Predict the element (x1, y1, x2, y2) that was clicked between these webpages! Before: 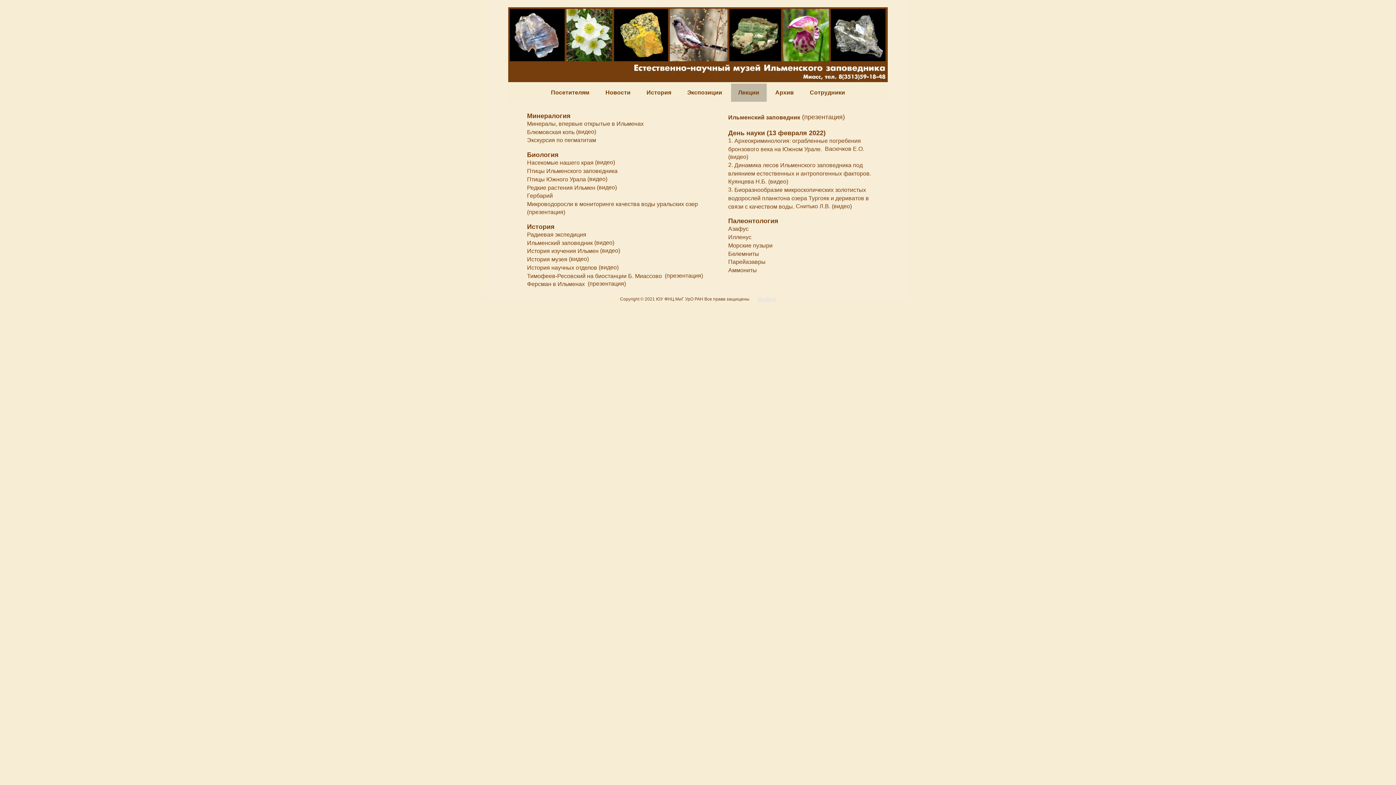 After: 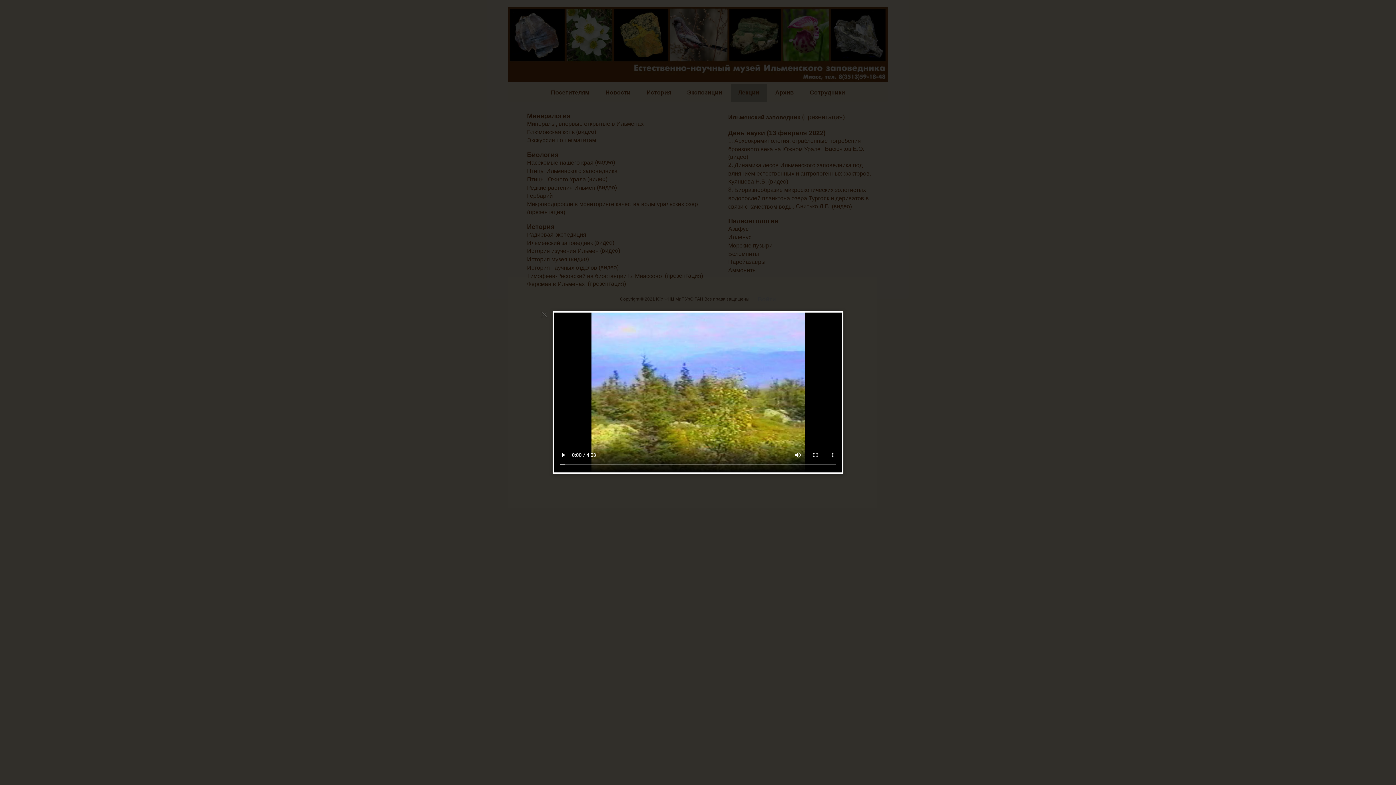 Action: label: Ильменский заповедник bbox: (527, 239, 593, 245)